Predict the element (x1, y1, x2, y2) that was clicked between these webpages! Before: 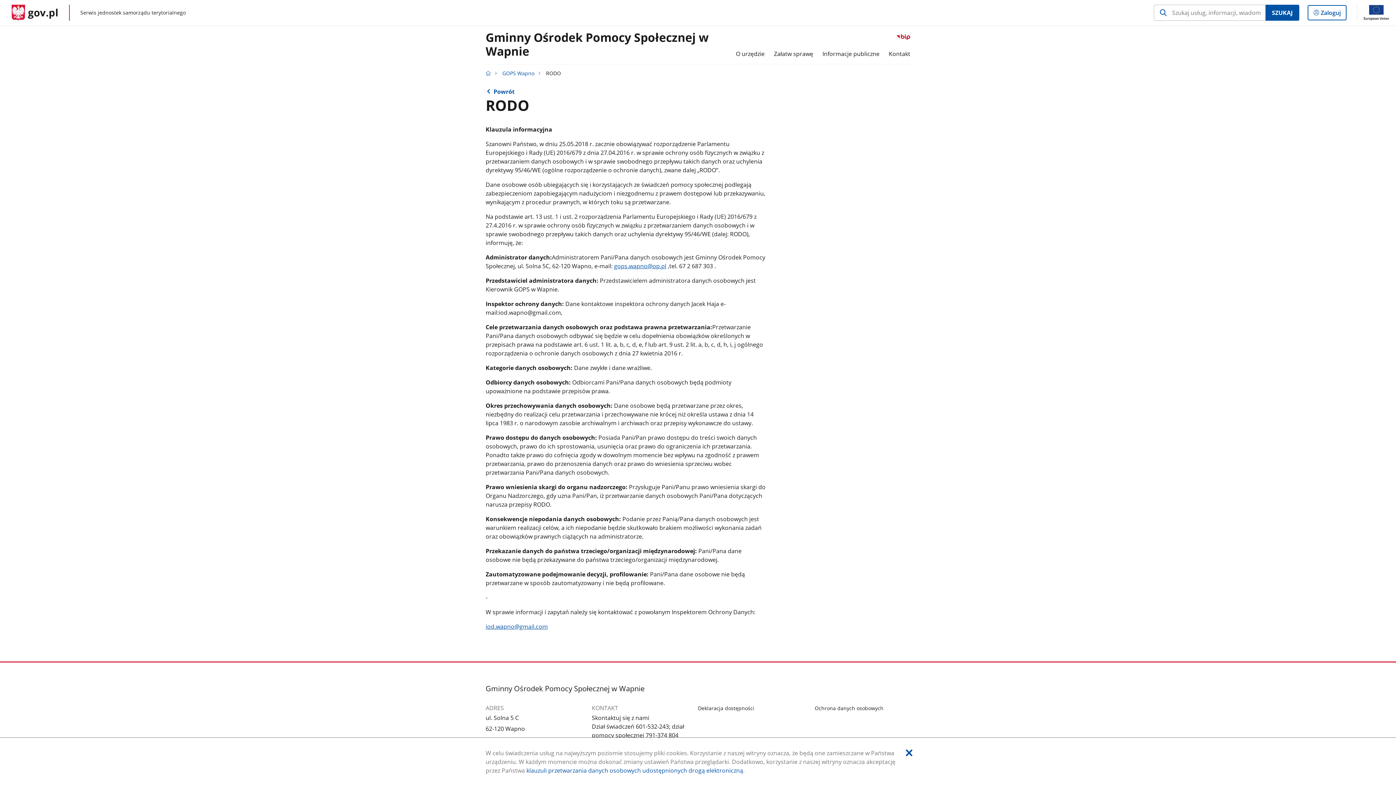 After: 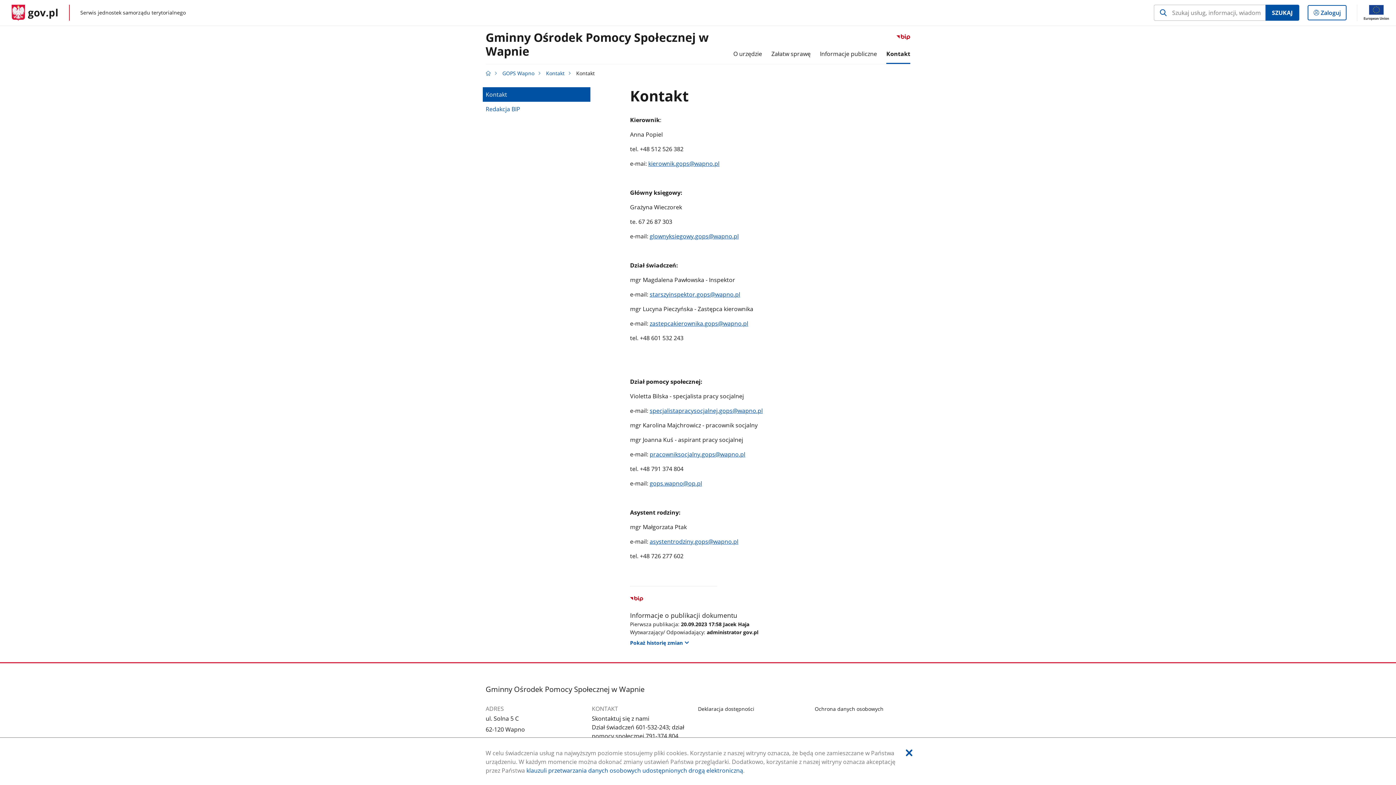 Action: label: Kontakt bbox: (889, 43, 910, 64)